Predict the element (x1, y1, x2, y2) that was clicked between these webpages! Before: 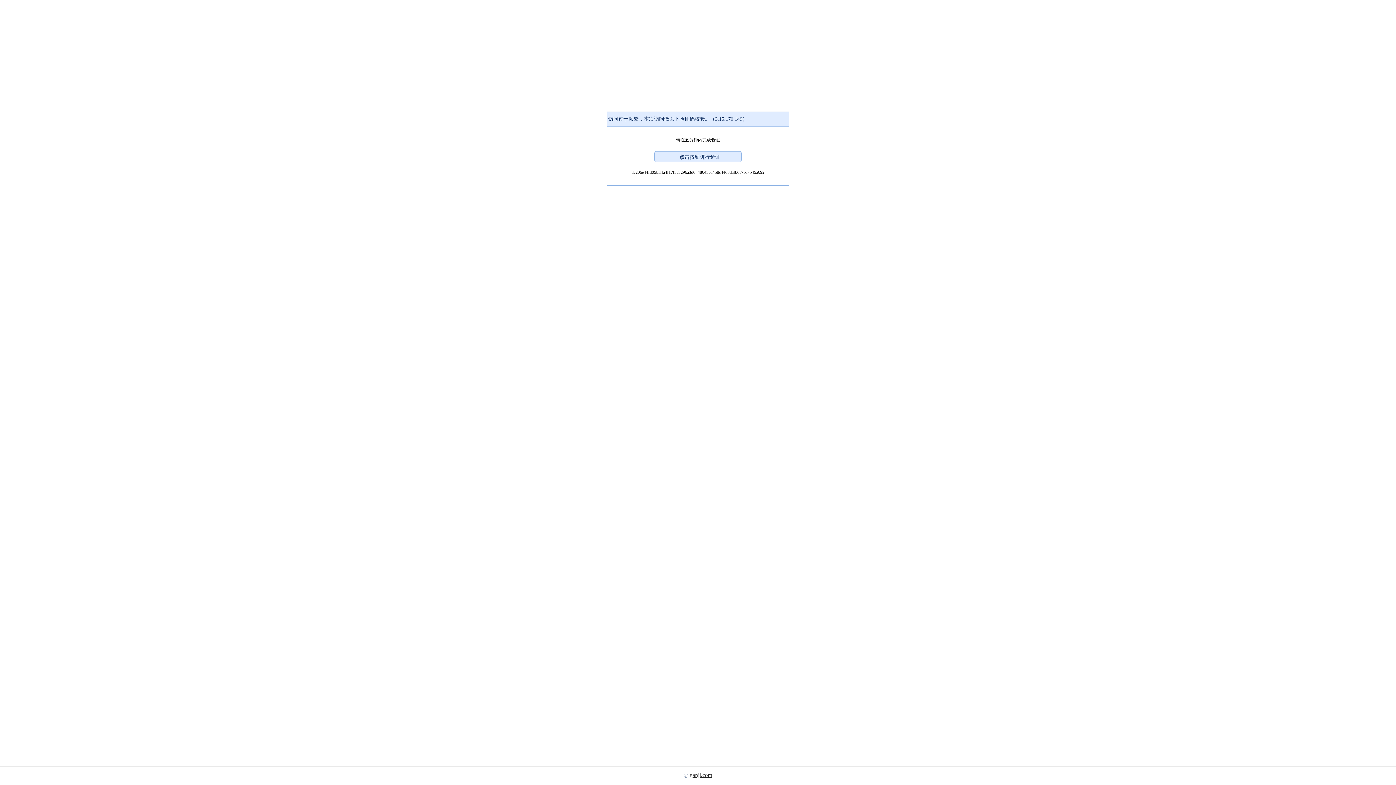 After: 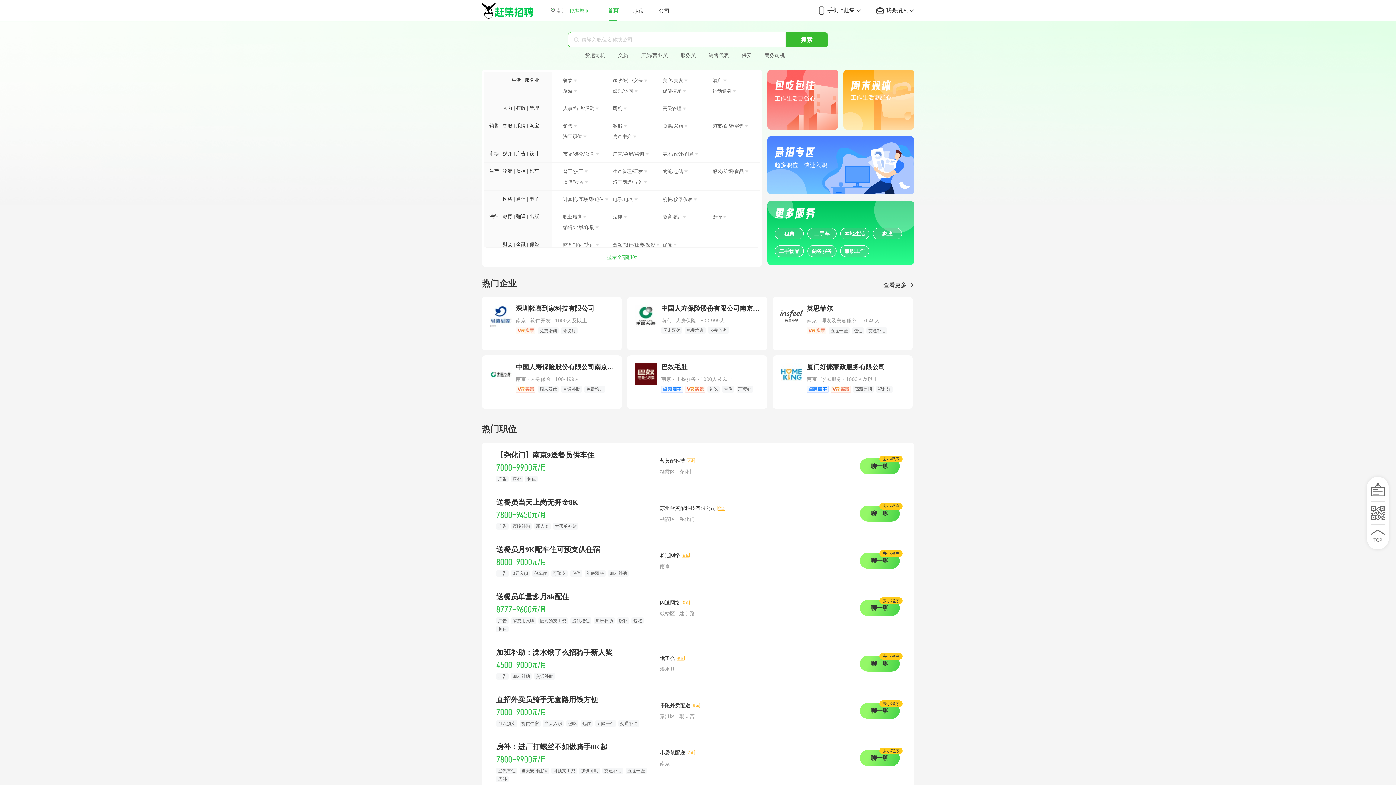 Action: label: ganji.com bbox: (689, 772, 712, 778)